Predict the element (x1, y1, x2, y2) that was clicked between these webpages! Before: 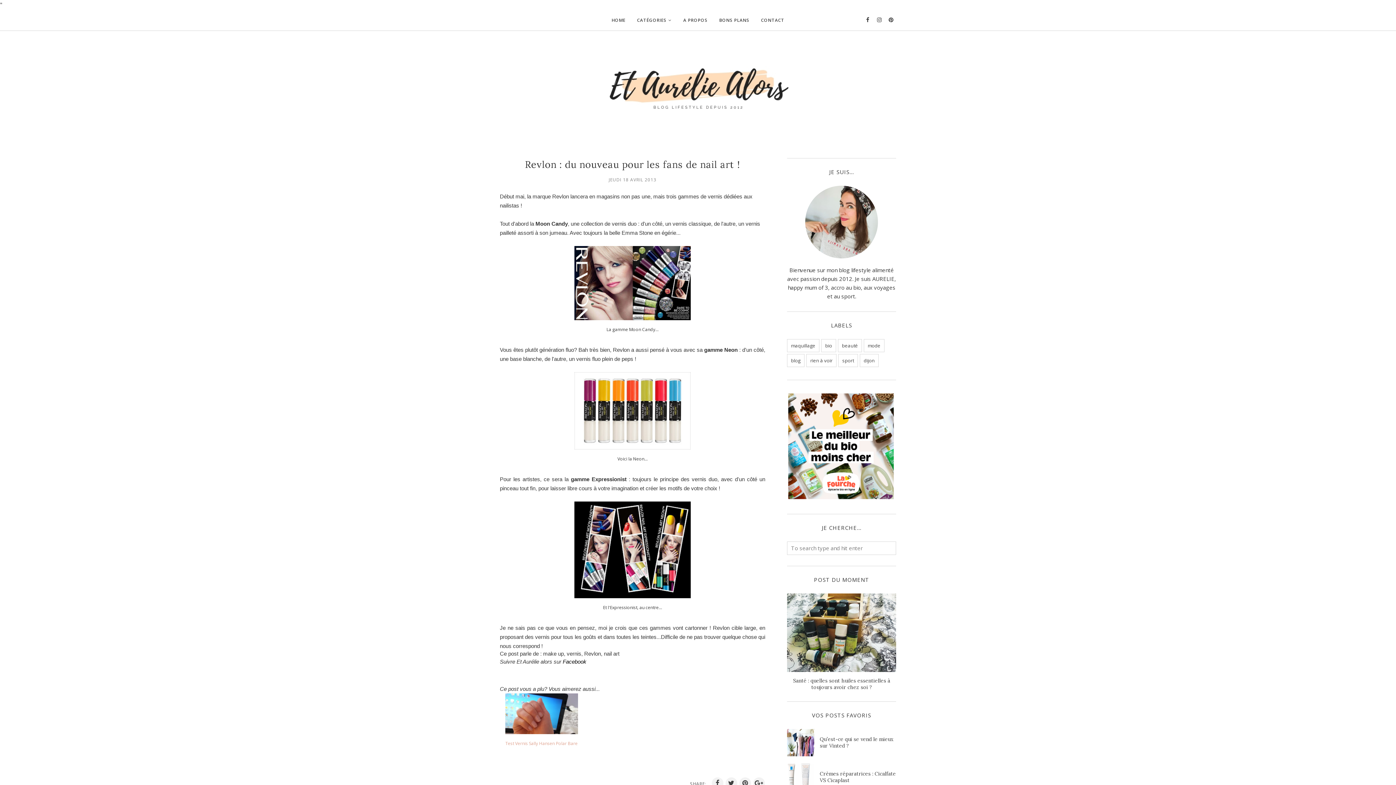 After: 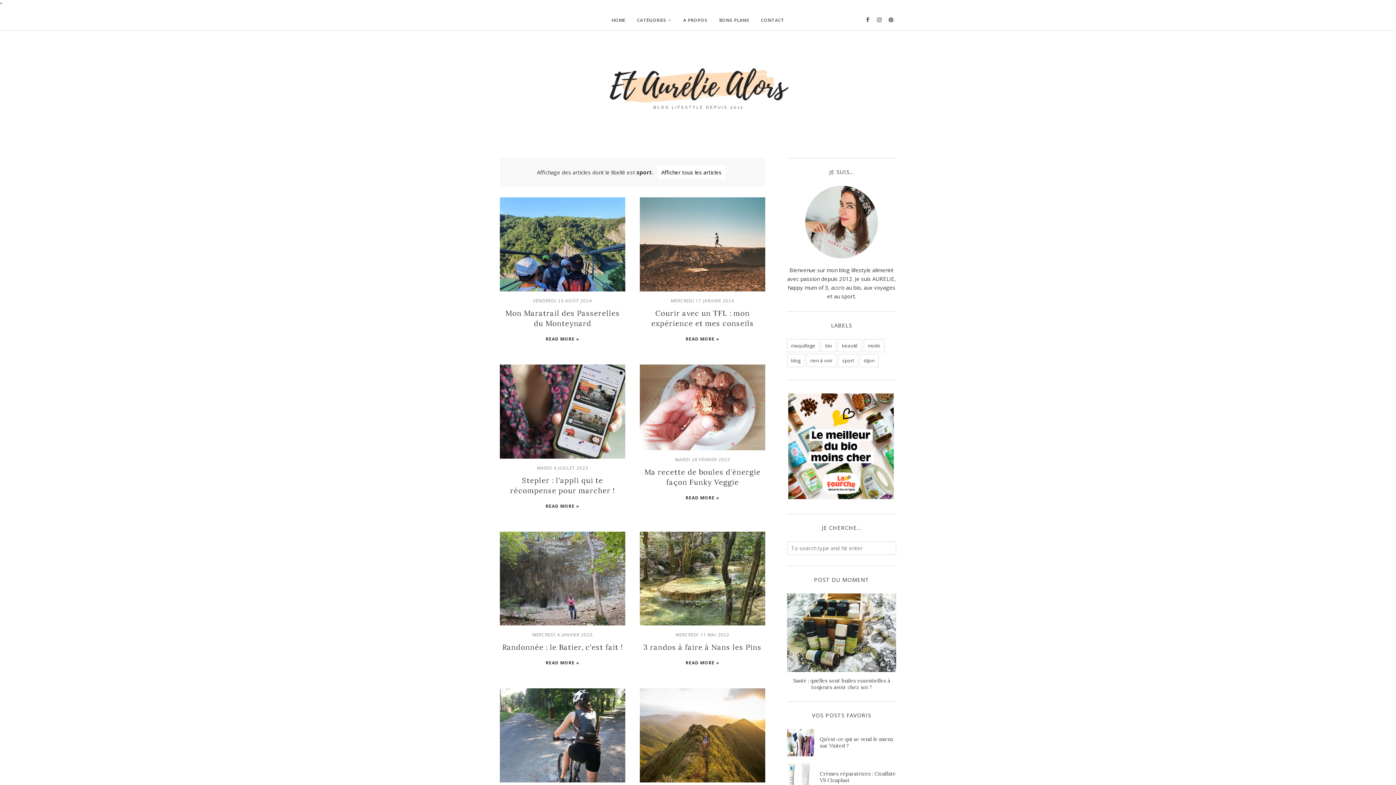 Action: bbox: (838, 354, 858, 367) label: sport